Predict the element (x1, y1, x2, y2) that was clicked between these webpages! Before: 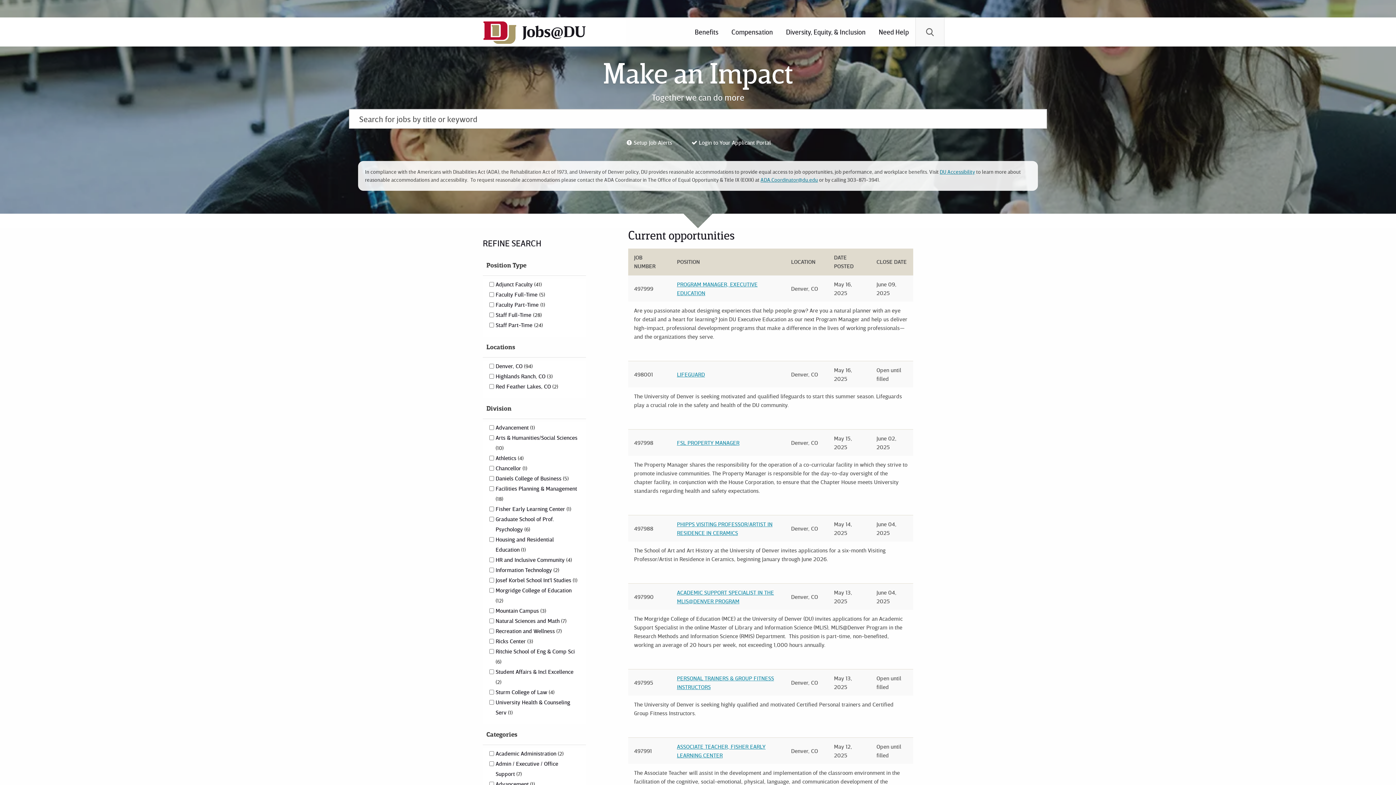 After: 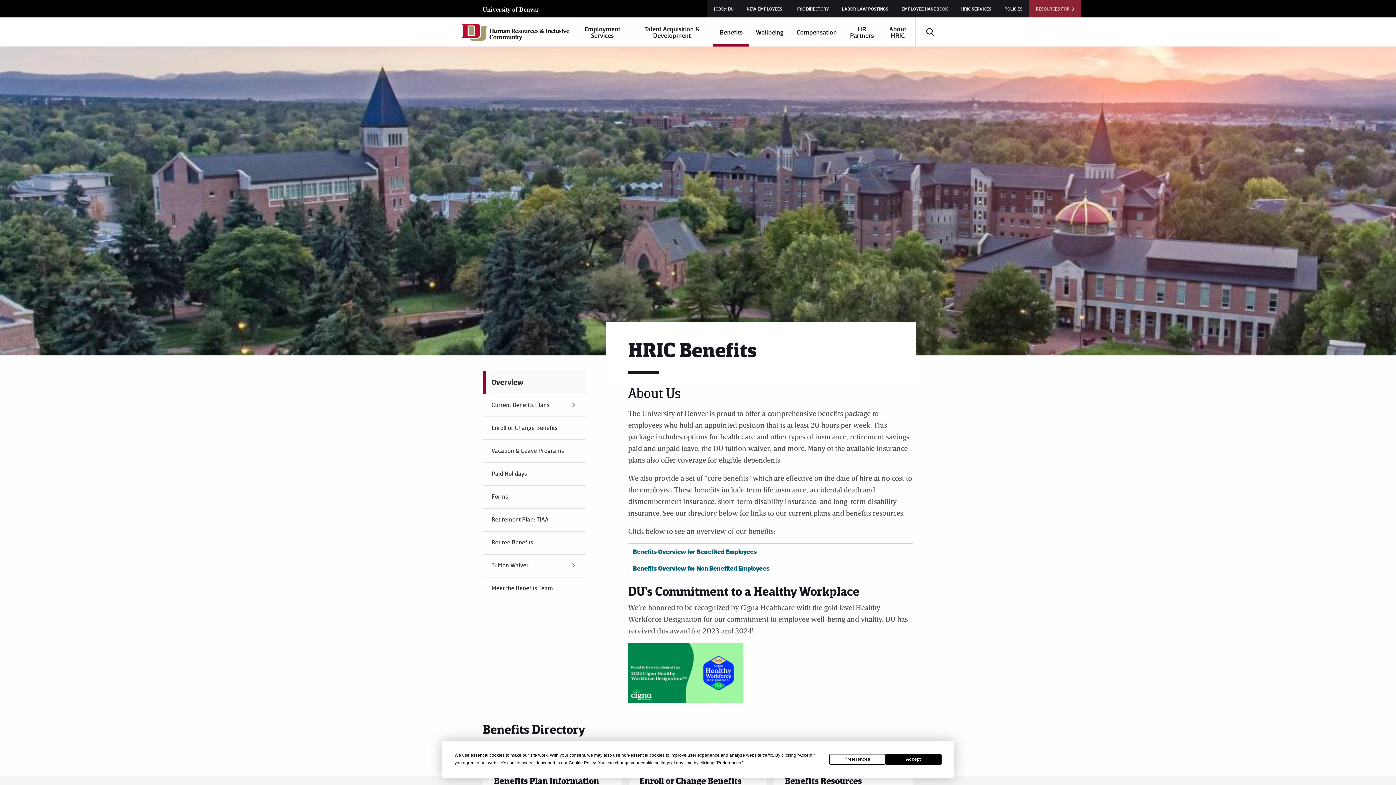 Action: bbox: (688, 17, 725, 46) label: Benefits